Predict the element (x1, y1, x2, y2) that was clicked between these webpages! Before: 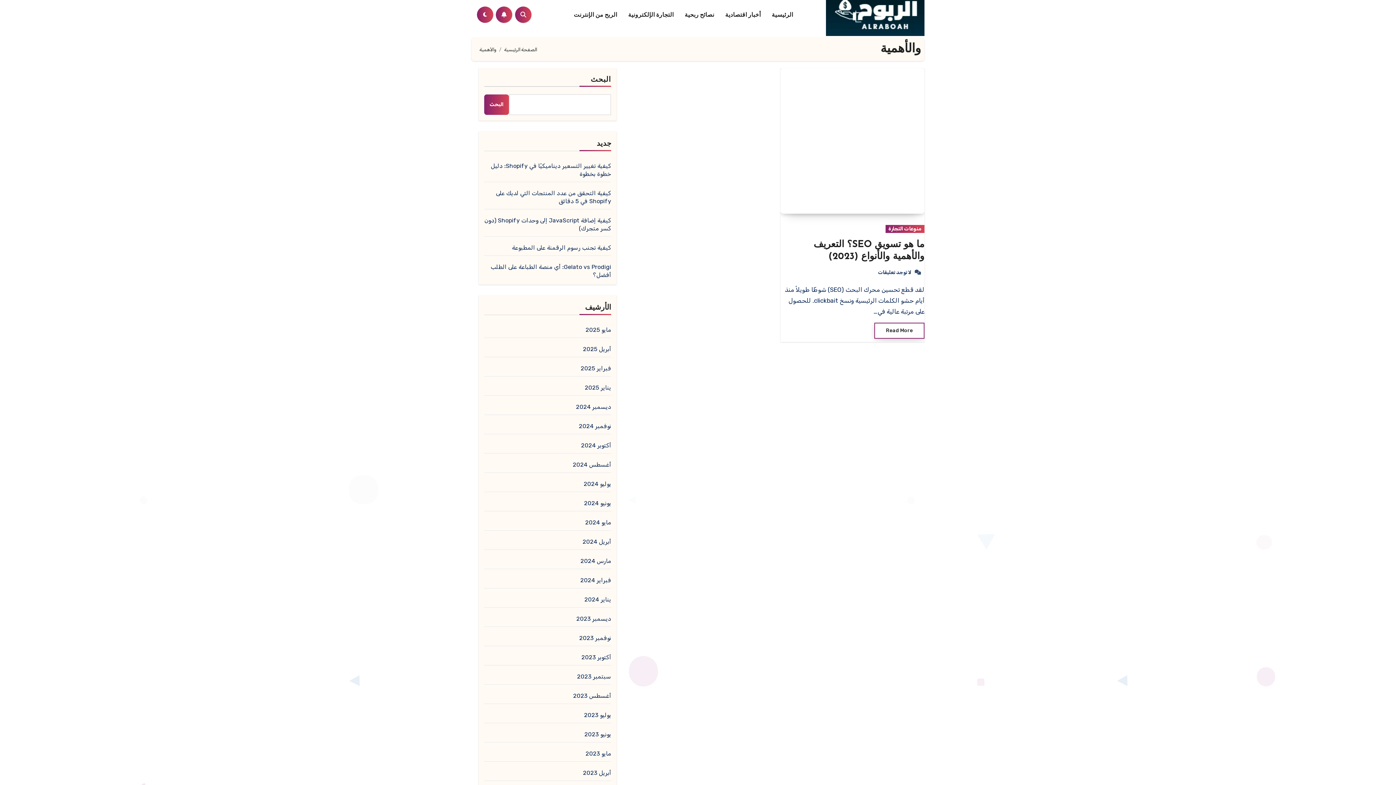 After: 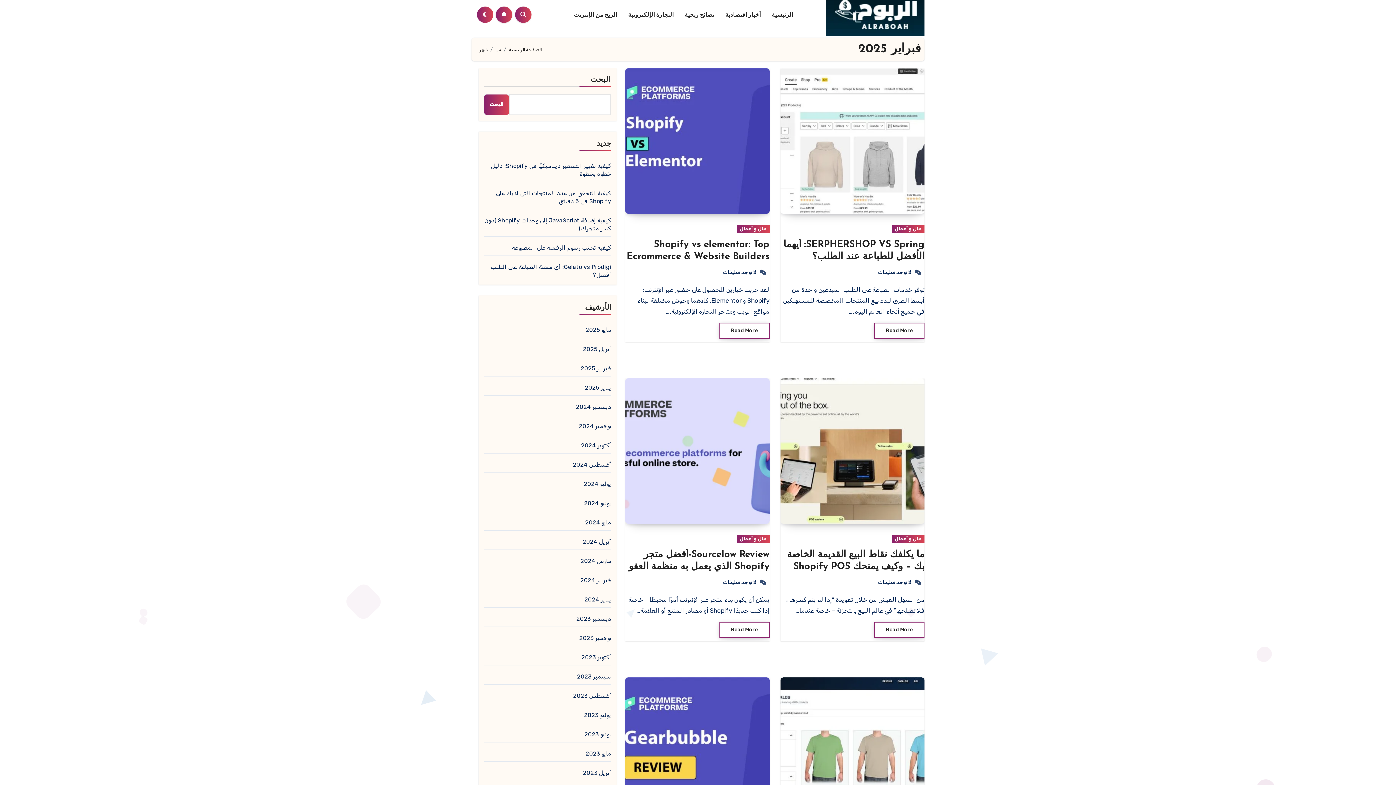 Action: bbox: (580, 365, 611, 372) label: فبراير 2025